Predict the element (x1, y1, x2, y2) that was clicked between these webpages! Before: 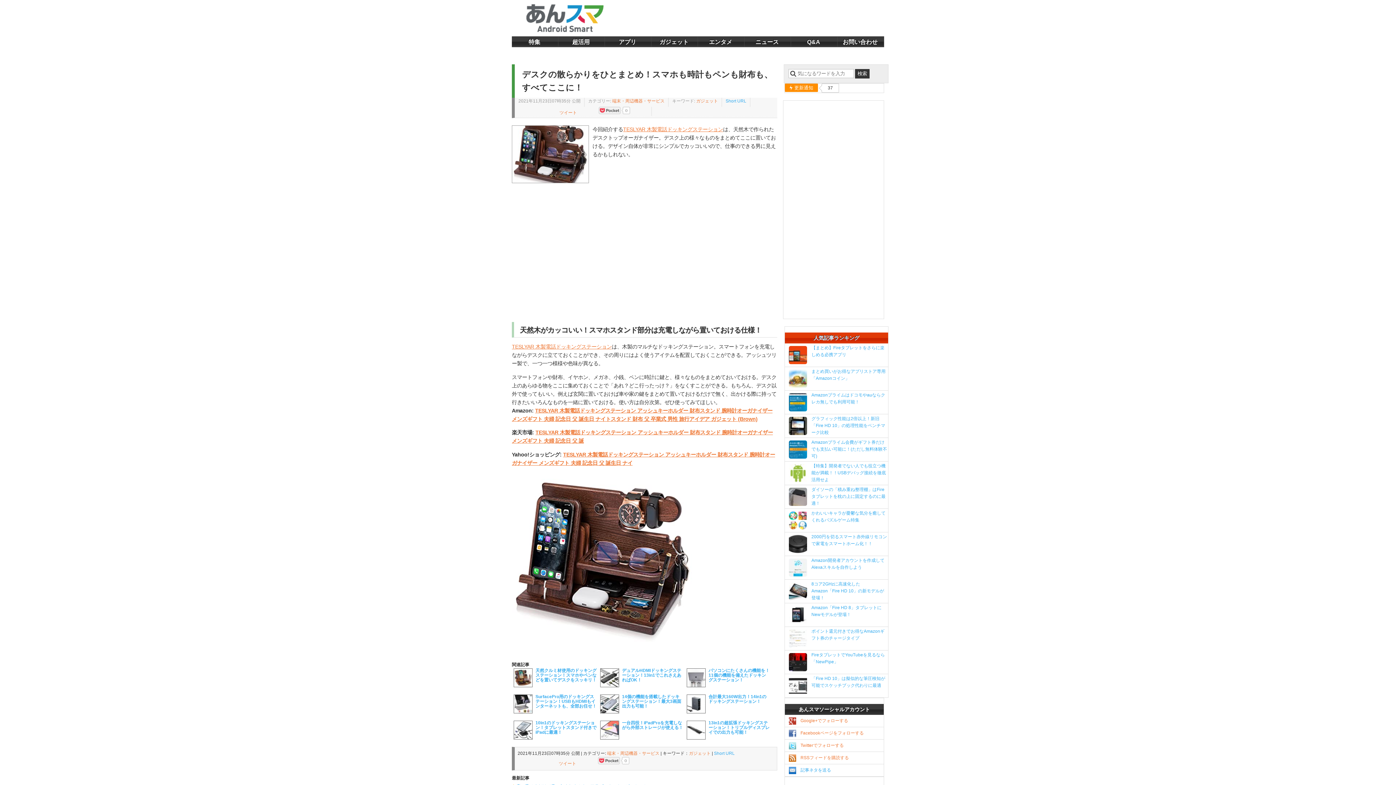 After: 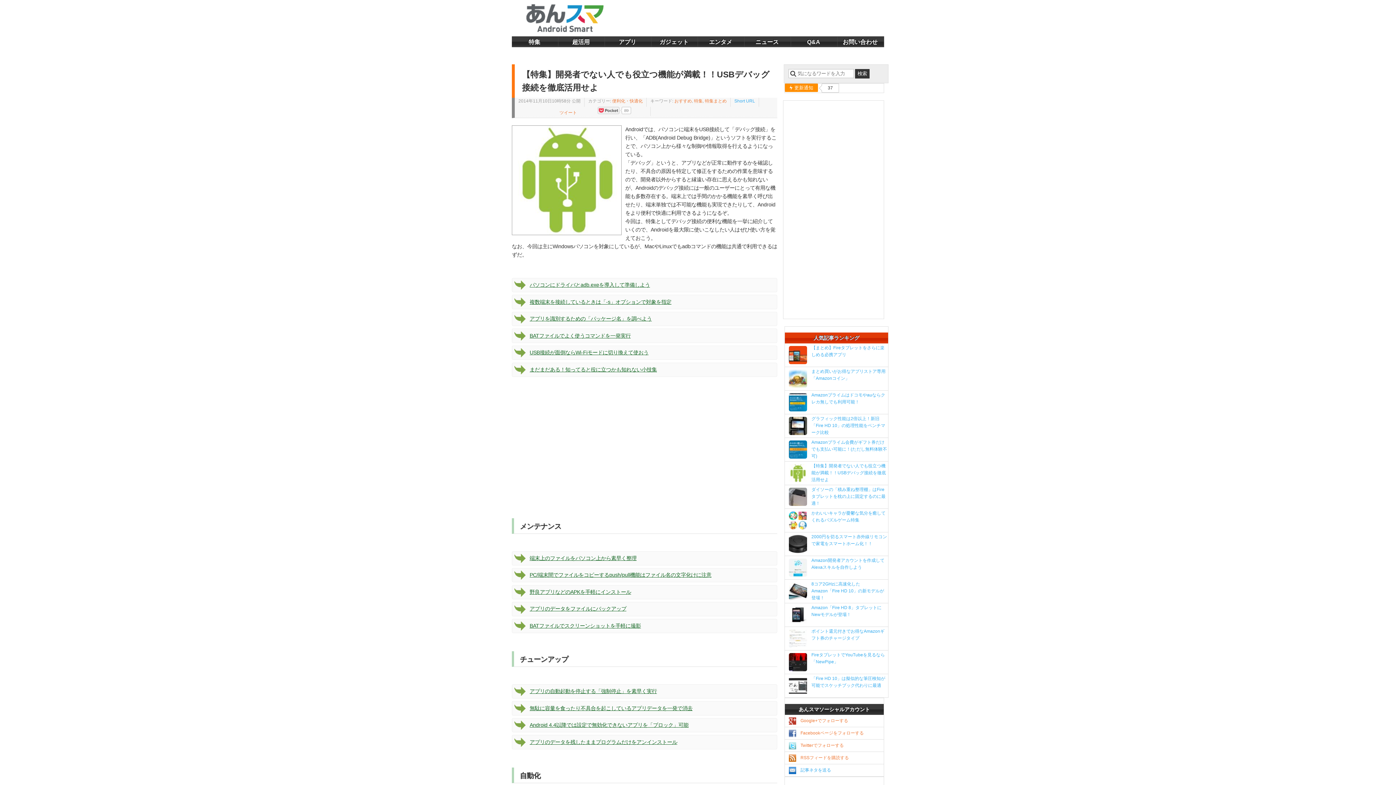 Action: label: 【特集】開発者でない人でも役立つ機能が満載！！USBデバッグ接続を徹底活用せよ bbox: (811, 463, 886, 482)